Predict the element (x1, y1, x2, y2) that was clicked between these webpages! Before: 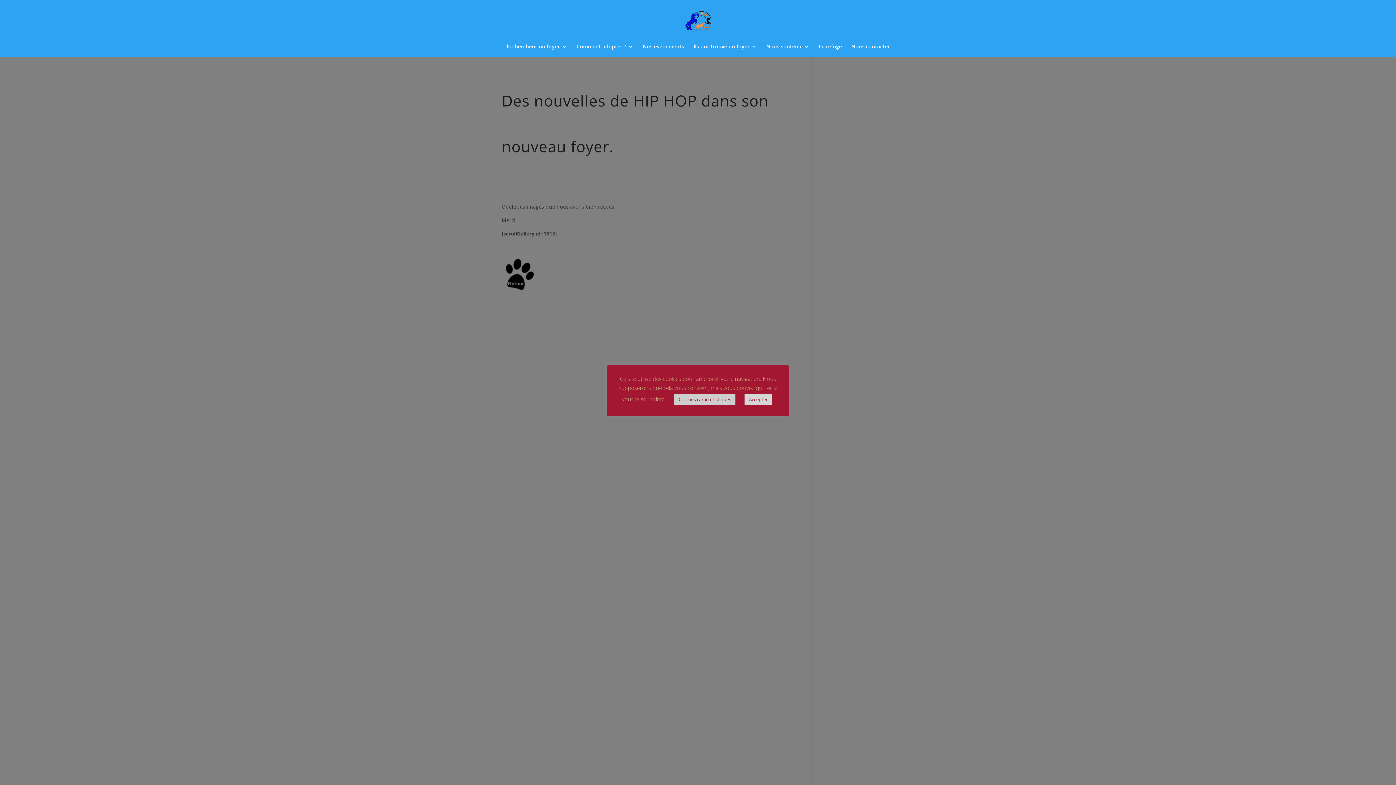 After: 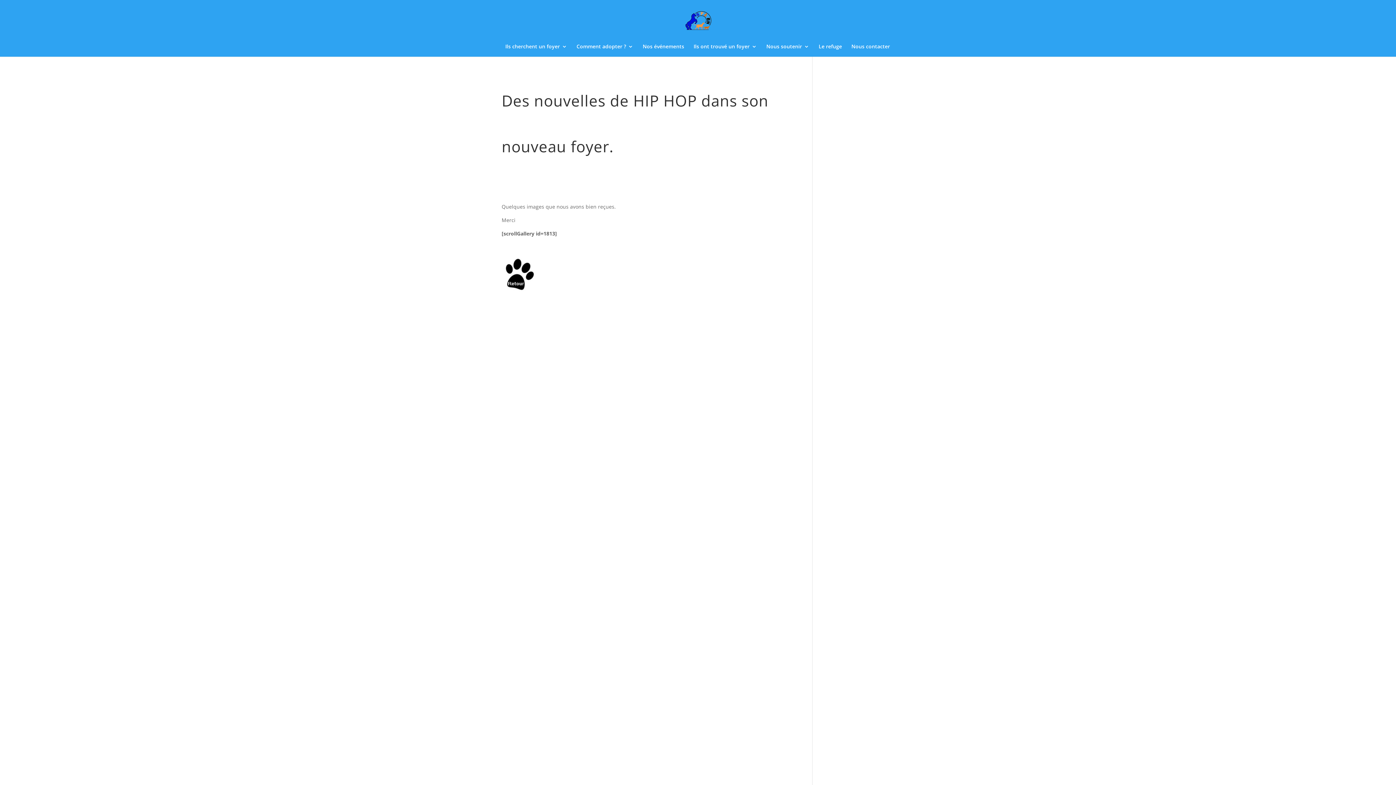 Action: label: Accepter bbox: (744, 394, 772, 405)